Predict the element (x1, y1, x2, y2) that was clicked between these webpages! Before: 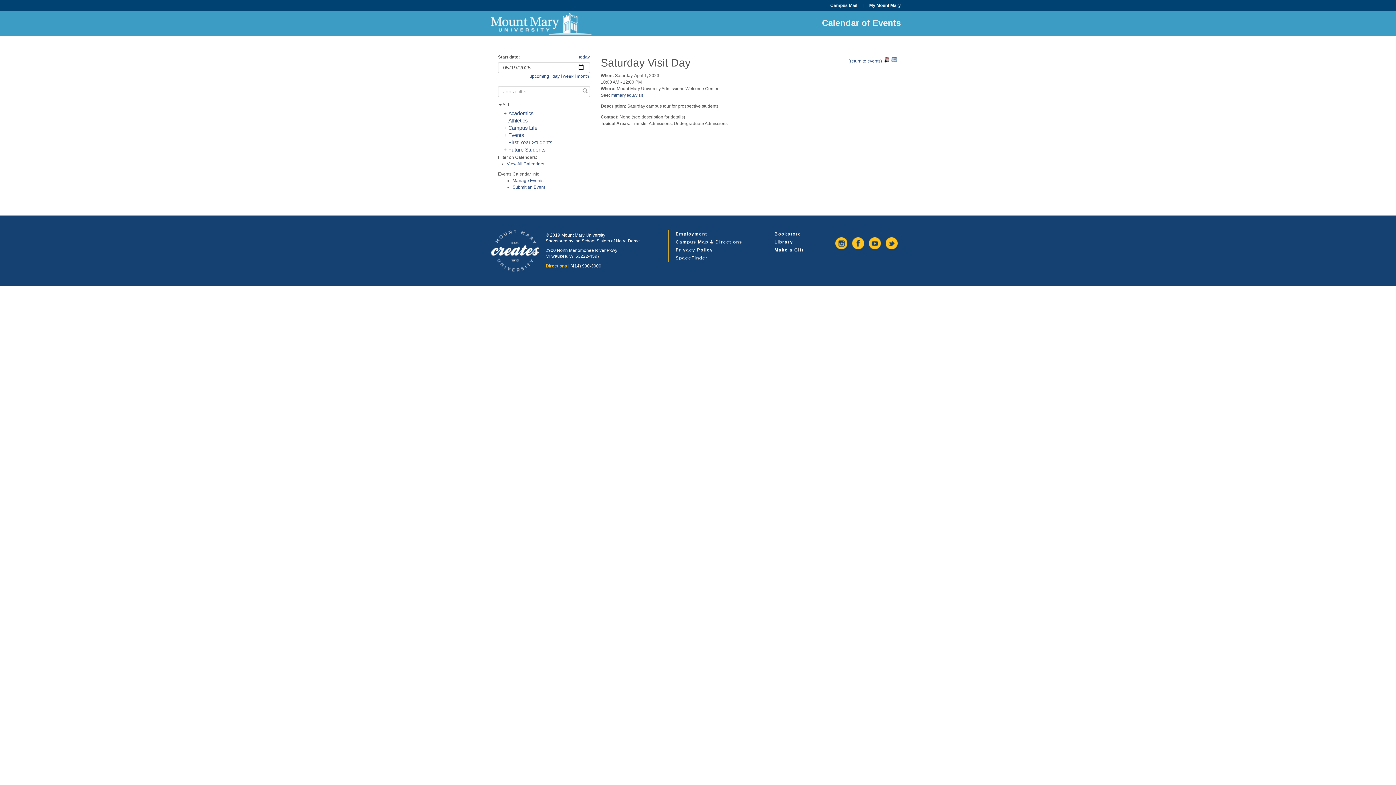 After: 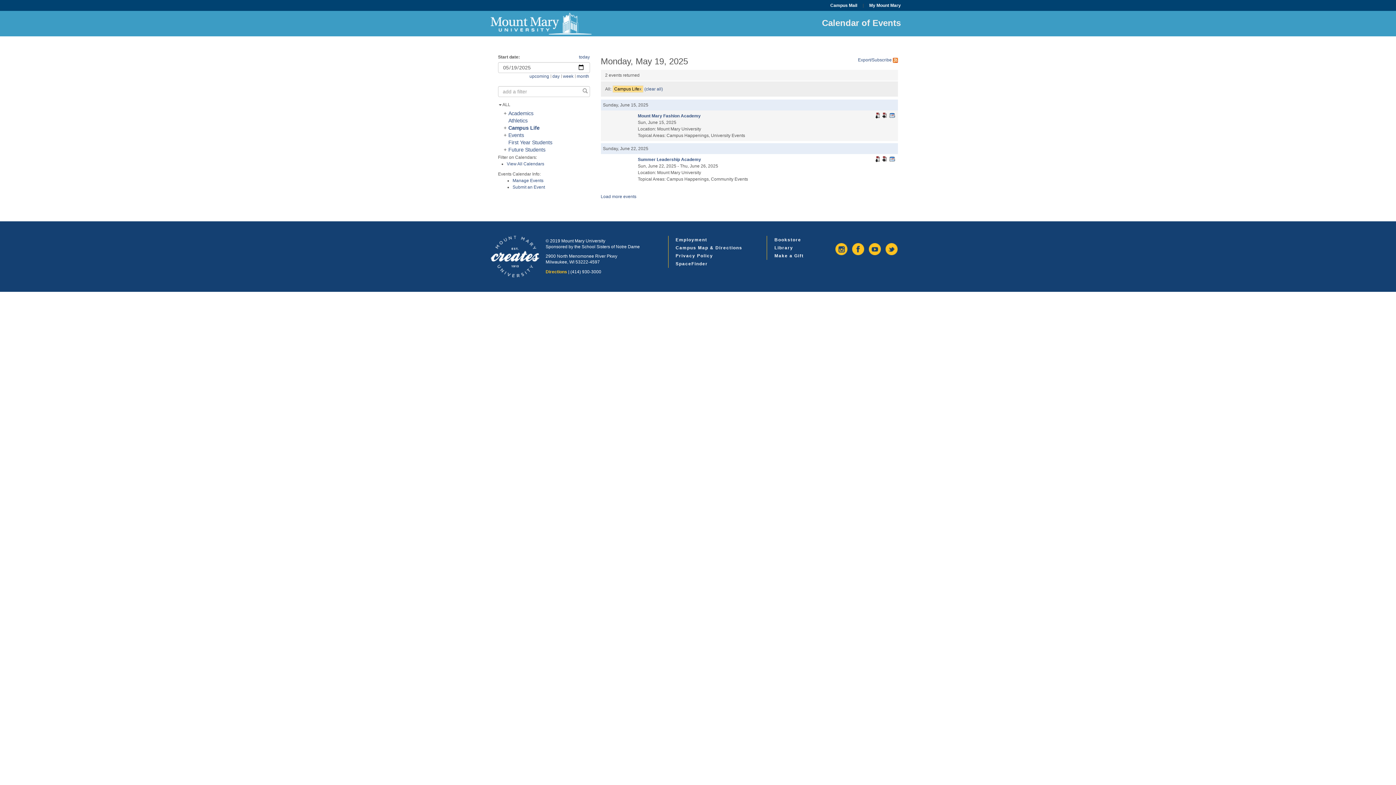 Action: bbox: (508, 125, 537, 130) label: Campus Life